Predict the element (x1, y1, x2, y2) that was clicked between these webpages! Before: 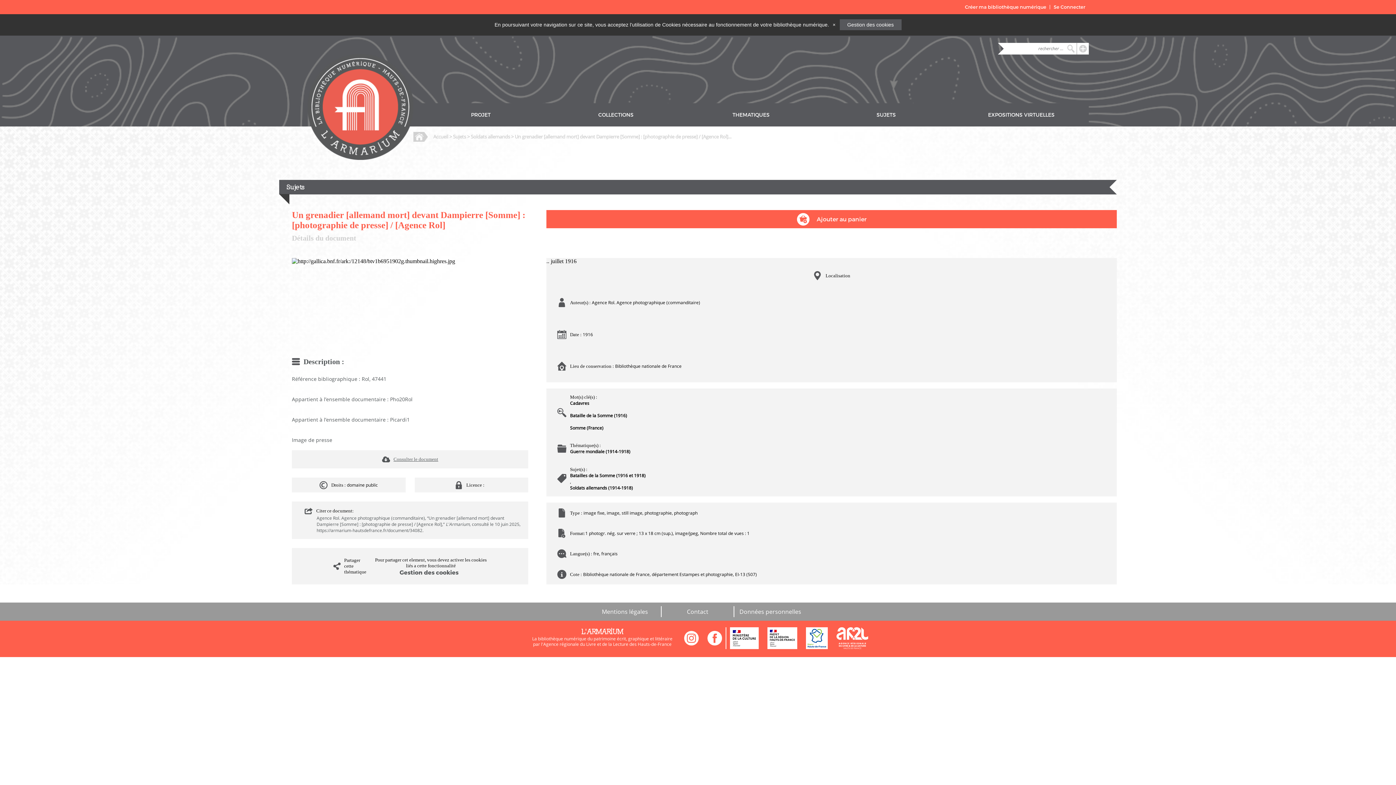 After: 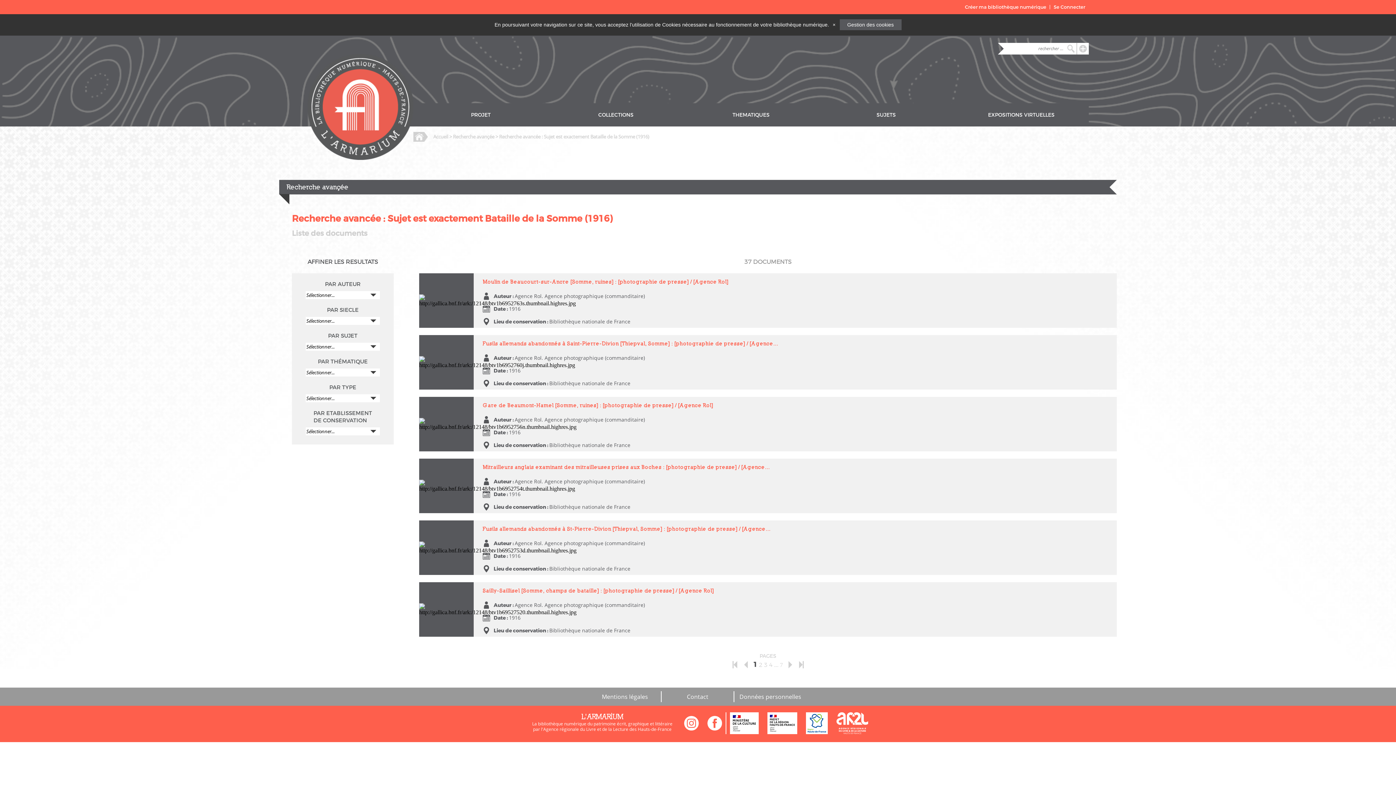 Action: label: Bataille de la Somme (1916) bbox: (570, 412, 627, 418)